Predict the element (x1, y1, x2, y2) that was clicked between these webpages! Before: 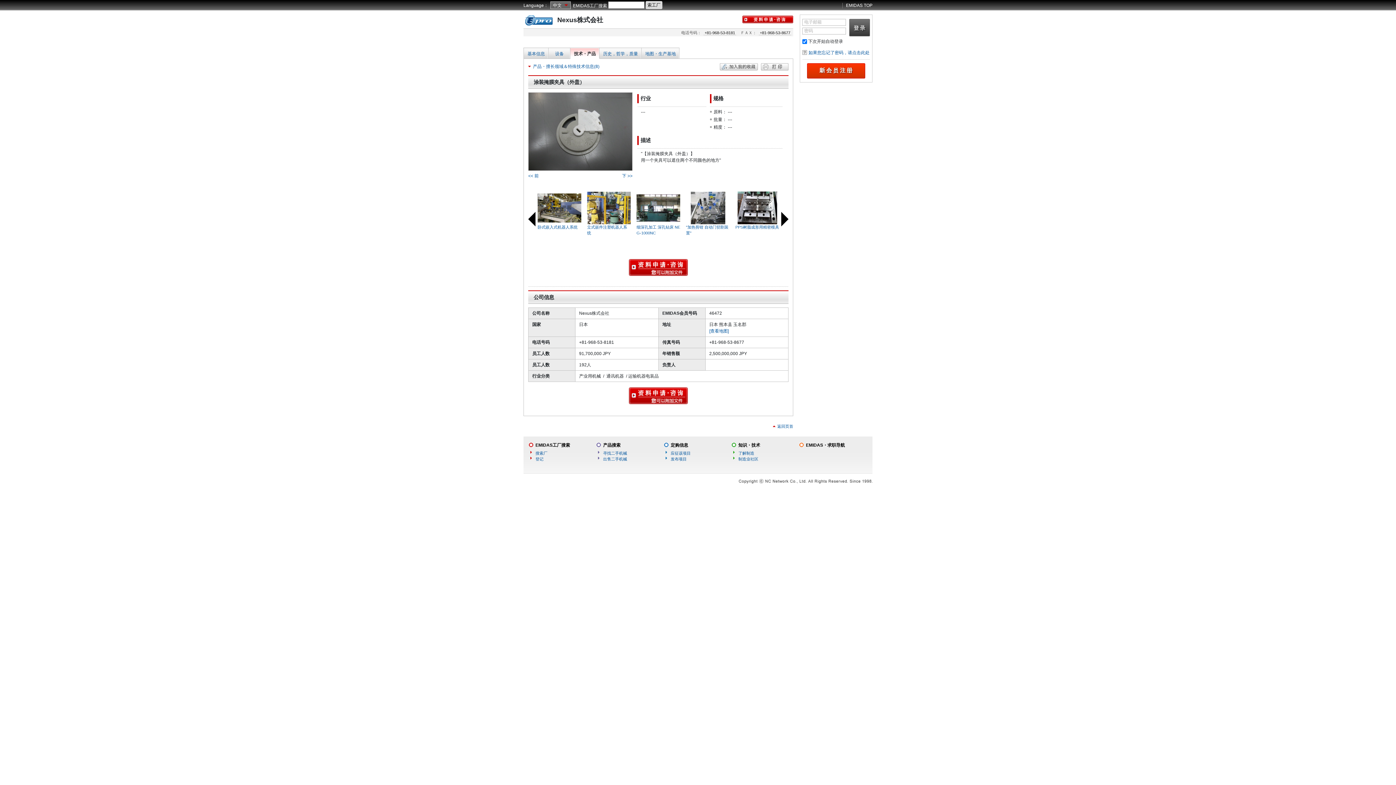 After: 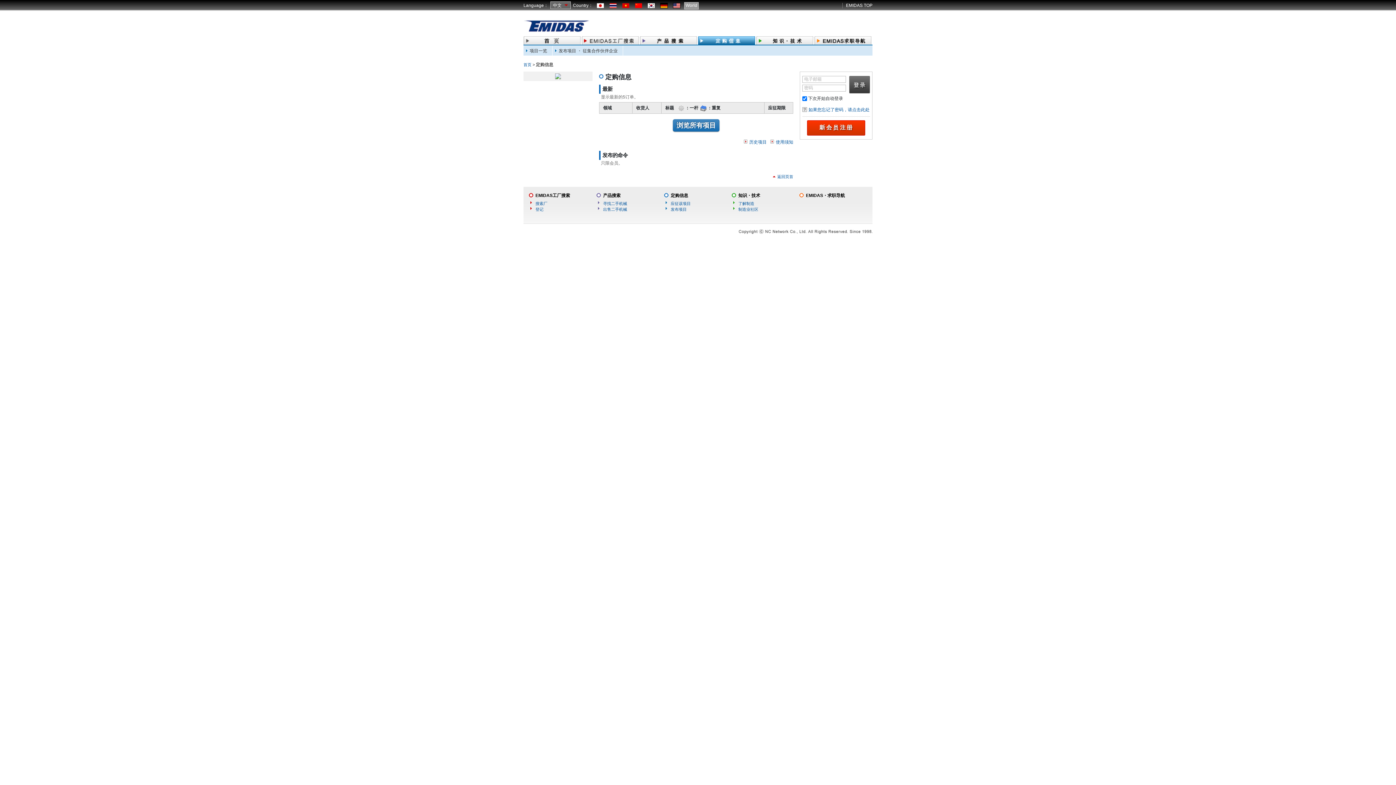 Action: bbox: (664, 442, 688, 448) label: 定购信息